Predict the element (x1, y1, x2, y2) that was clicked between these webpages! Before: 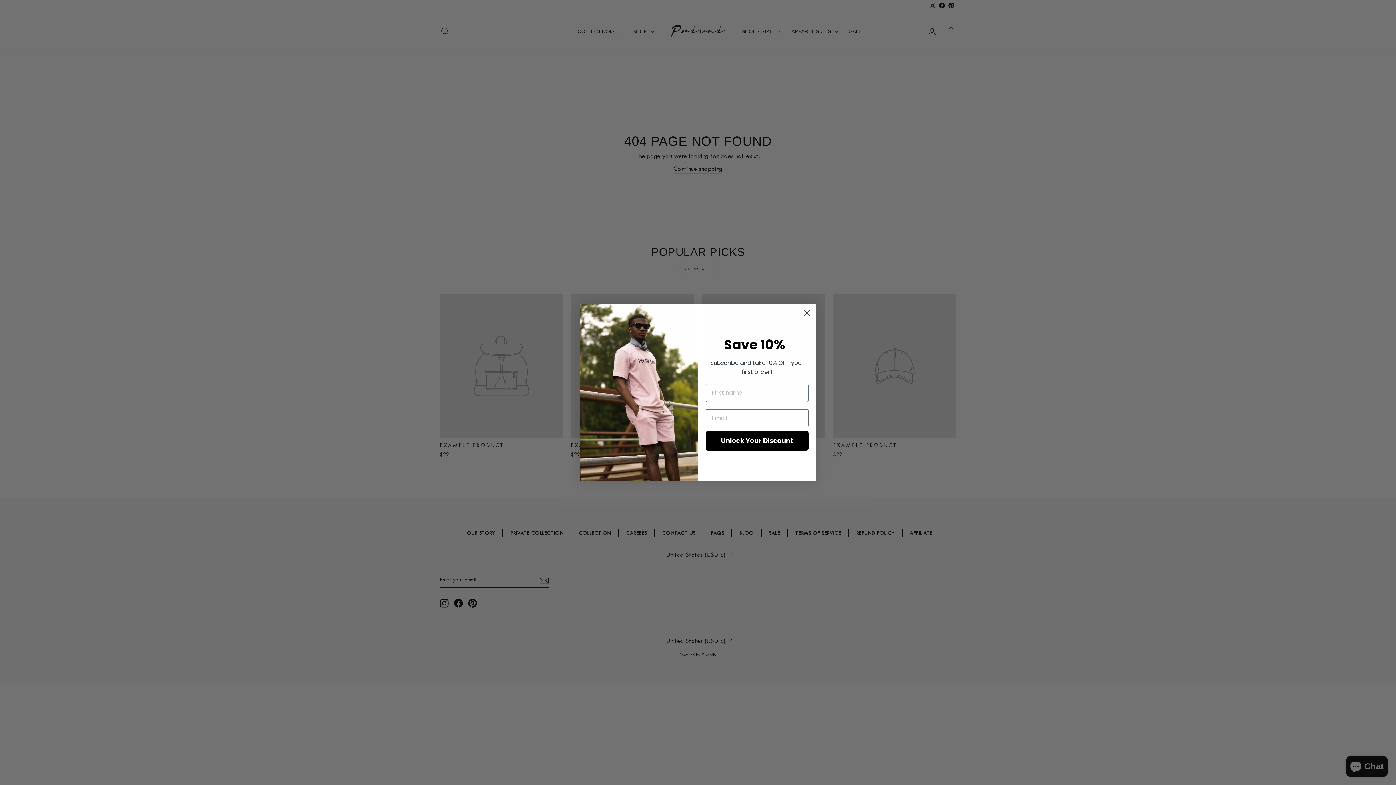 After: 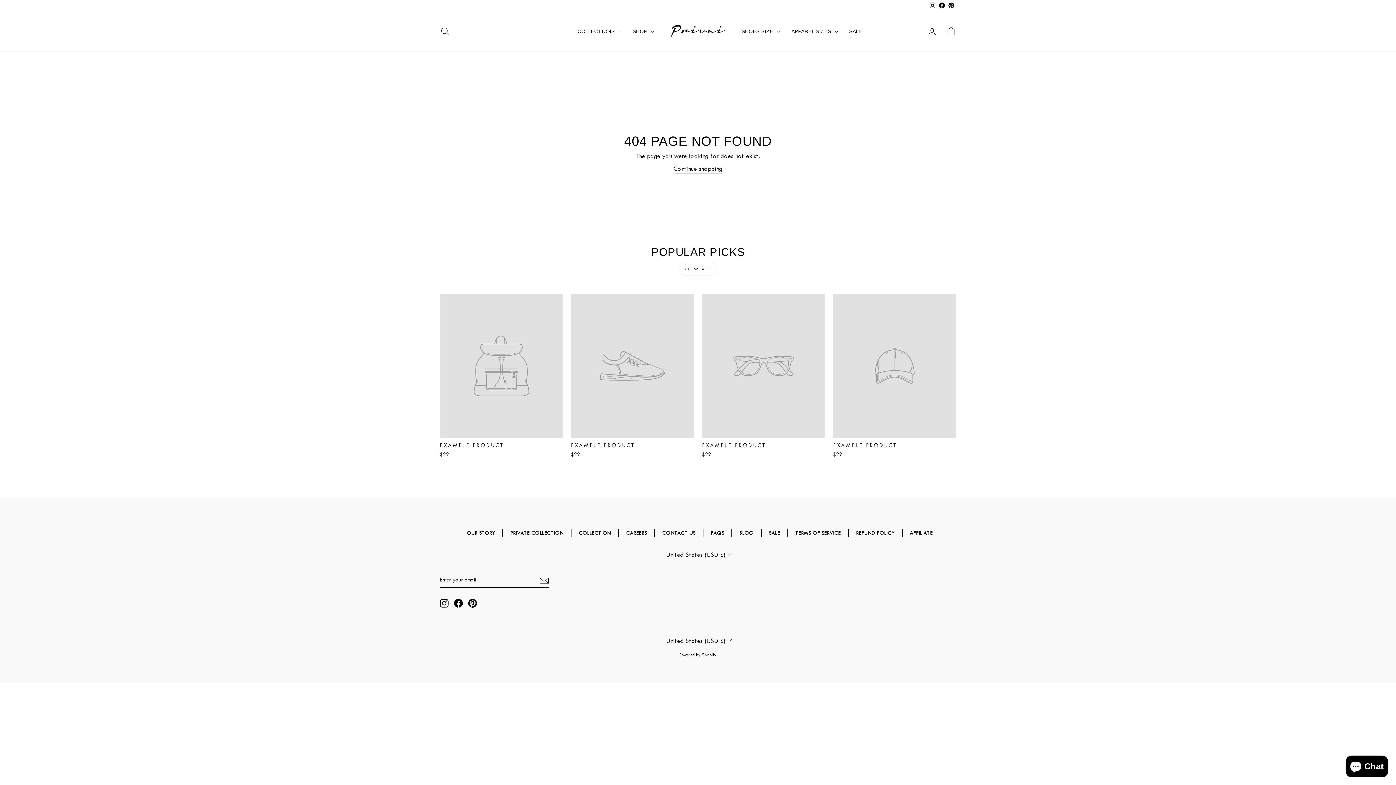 Action: label: Close dialog bbox: (800, 307, 813, 319)